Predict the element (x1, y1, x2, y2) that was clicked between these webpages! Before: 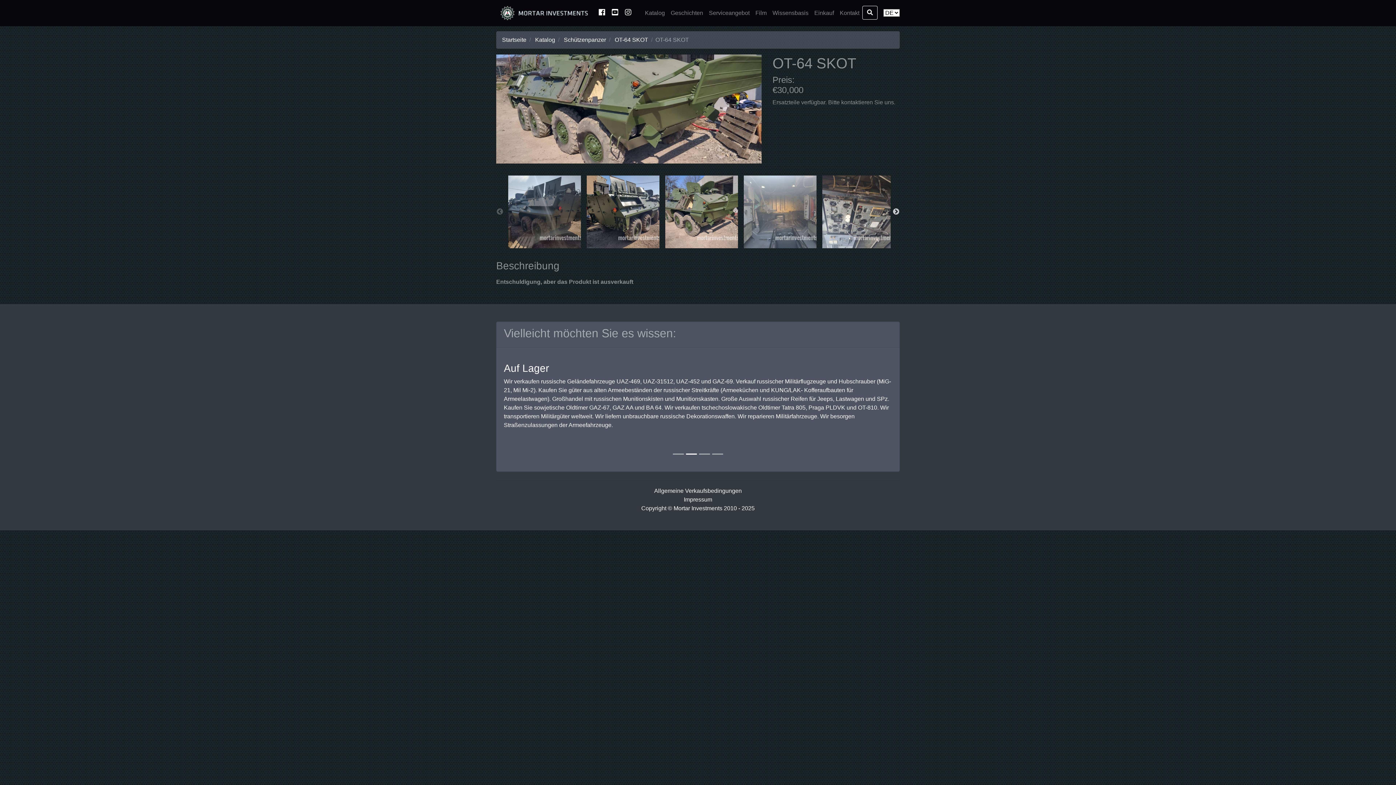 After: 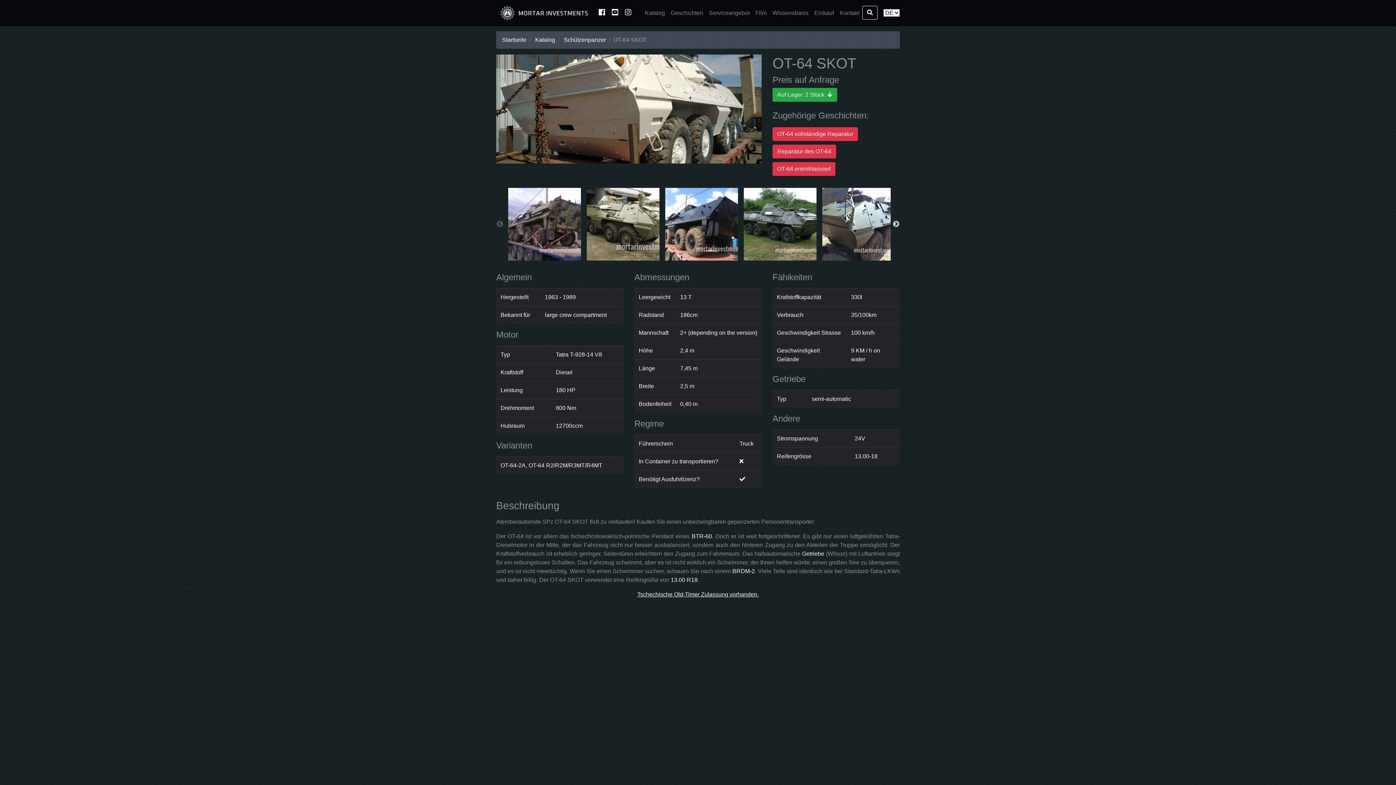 Action: bbox: (614, 36, 648, 42) label: OT-64 SKOT